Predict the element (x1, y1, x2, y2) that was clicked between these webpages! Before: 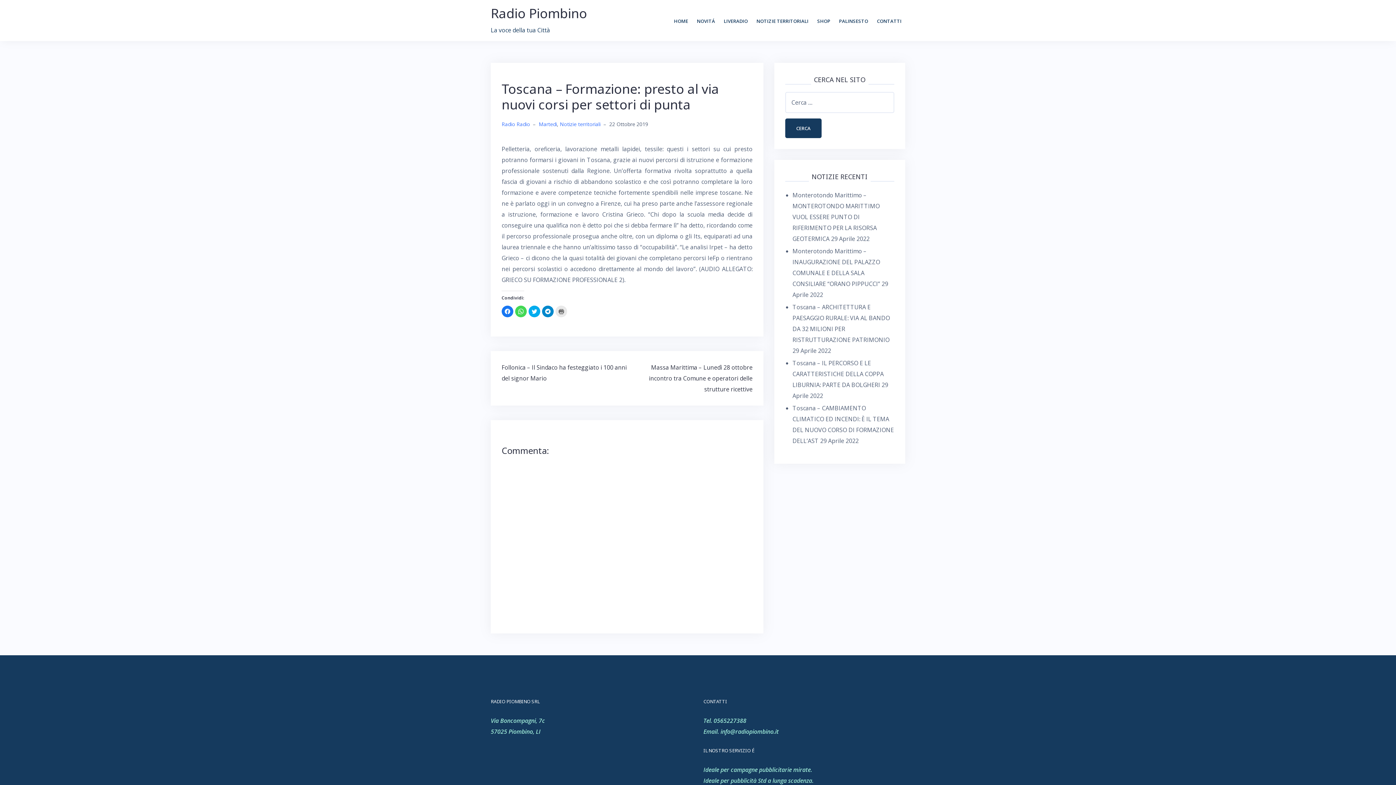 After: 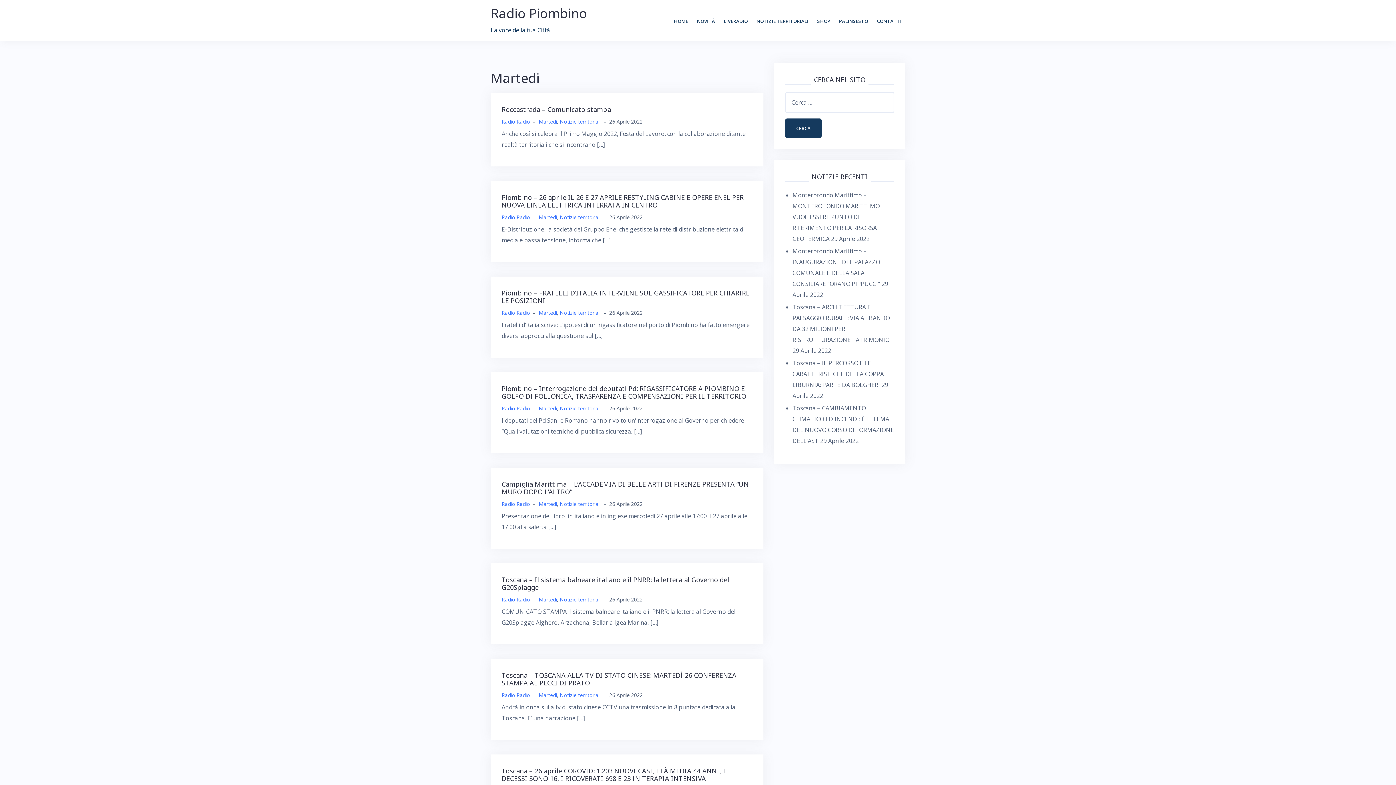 Action: label: Martedi bbox: (538, 120, 557, 127)